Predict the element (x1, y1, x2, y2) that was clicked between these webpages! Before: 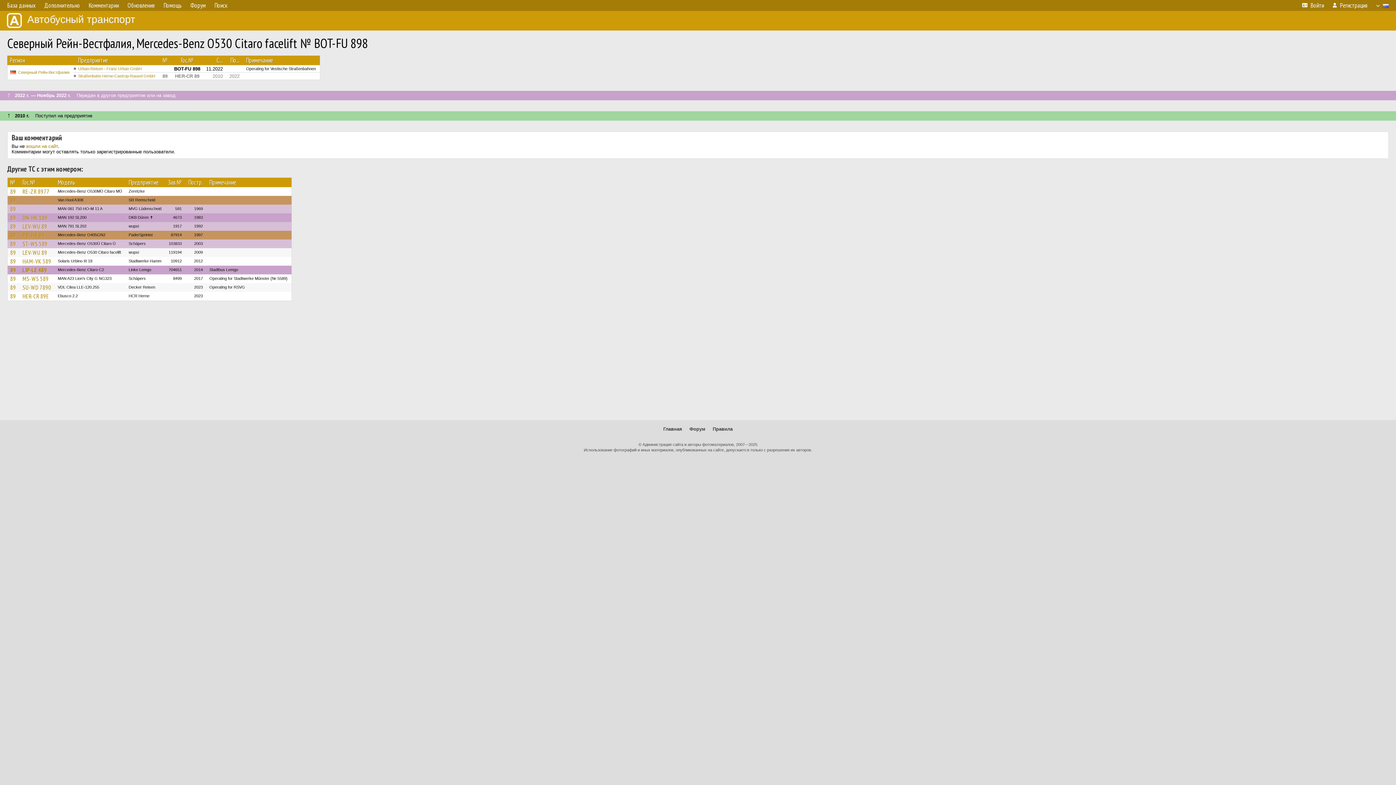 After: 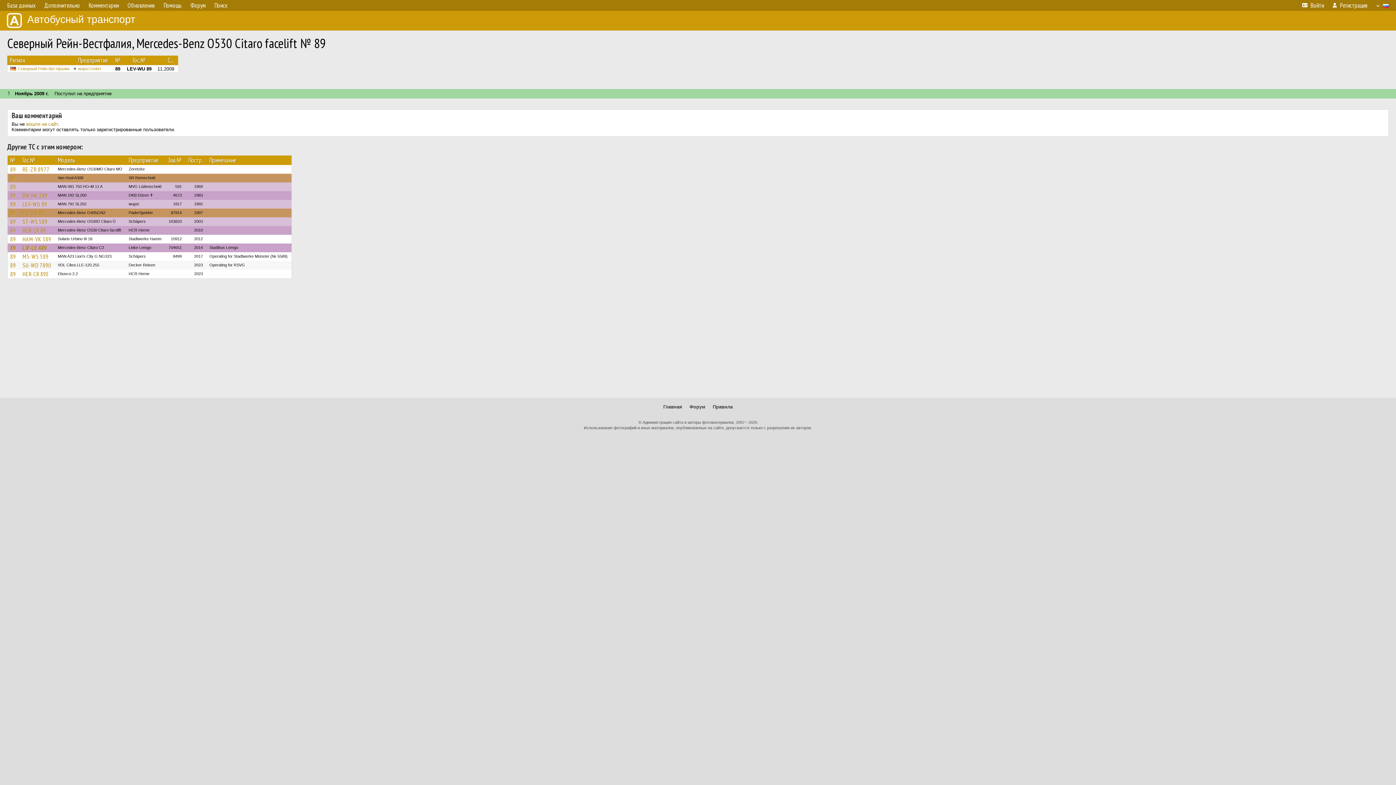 Action: label: LEV-WU 89 bbox: (22, 249, 47, 256)